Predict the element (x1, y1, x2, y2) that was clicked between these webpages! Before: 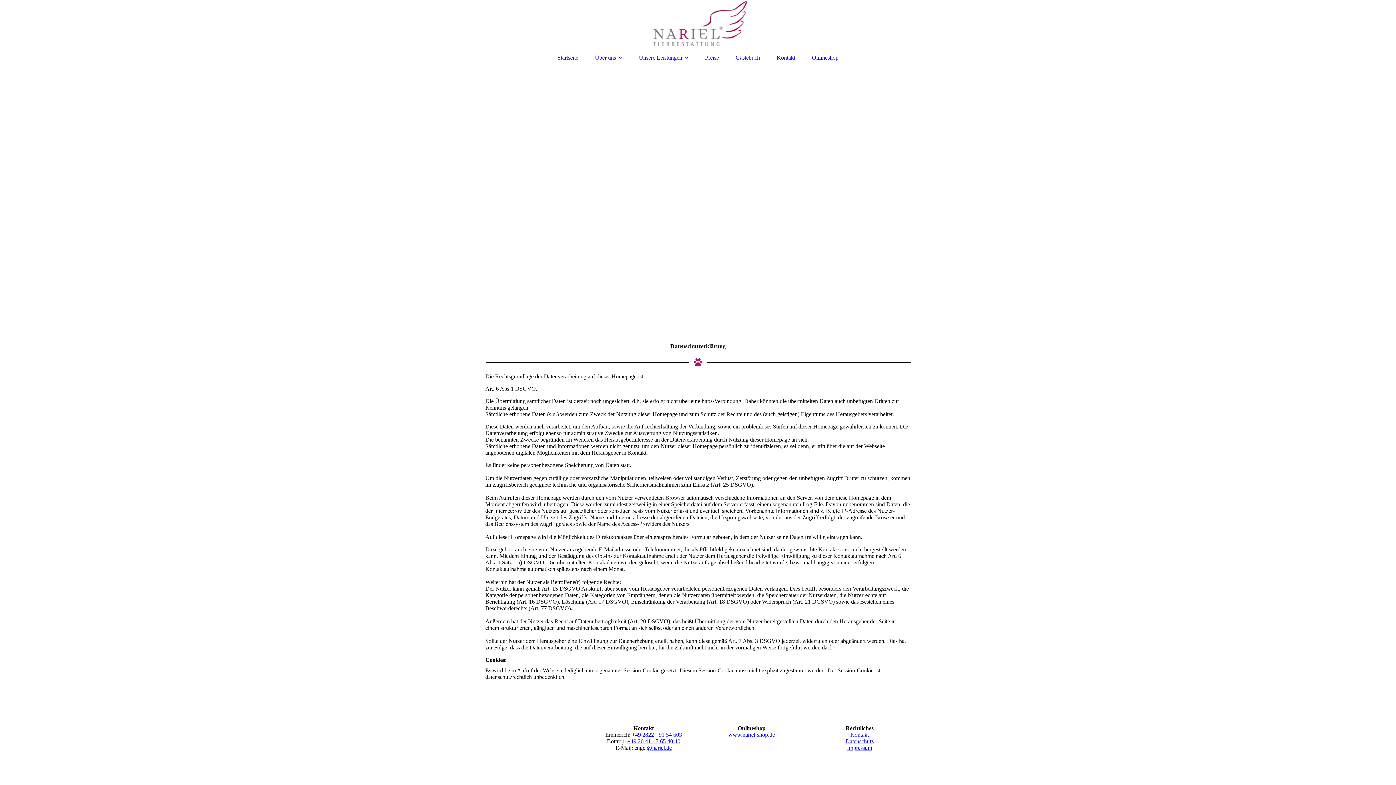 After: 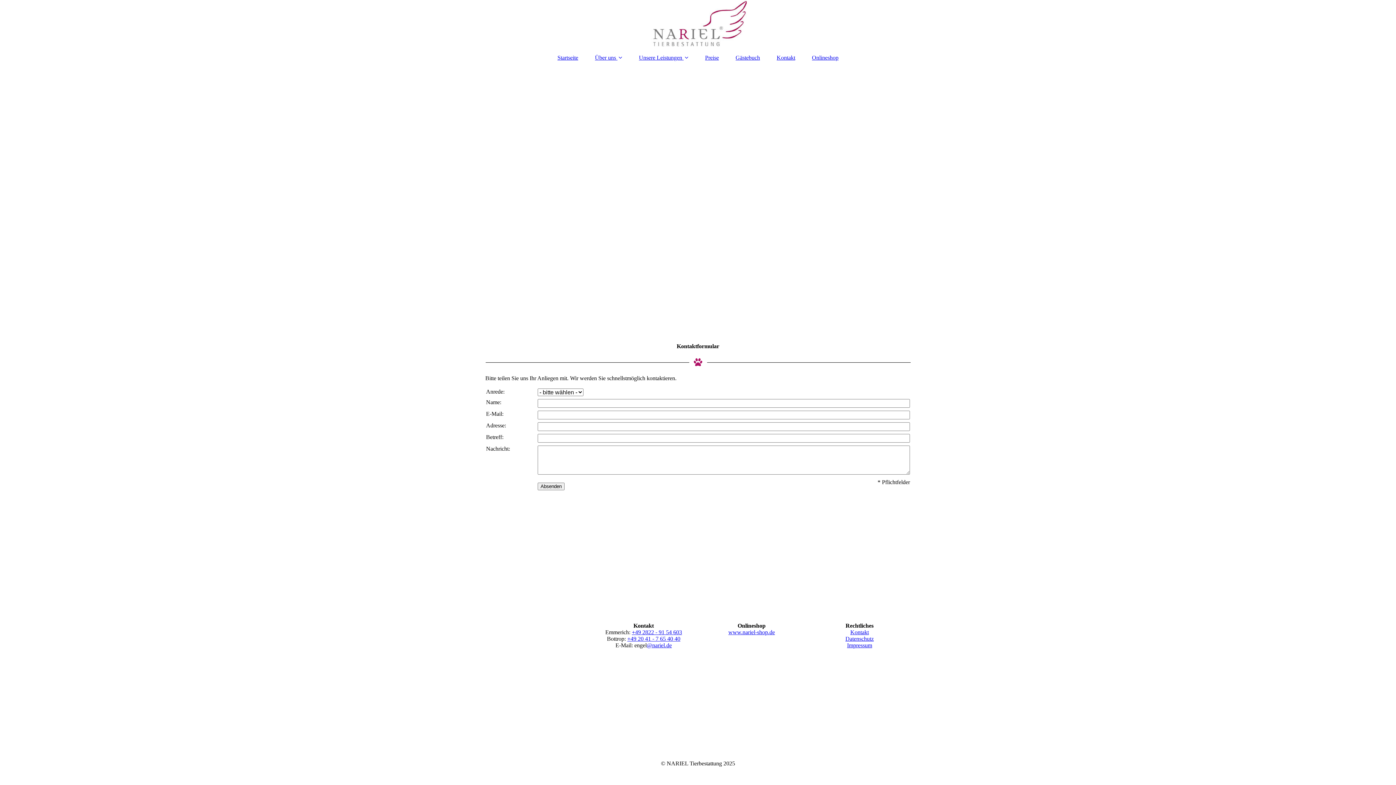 Action: bbox: (769, 50, 802, 64) label: Kontakt